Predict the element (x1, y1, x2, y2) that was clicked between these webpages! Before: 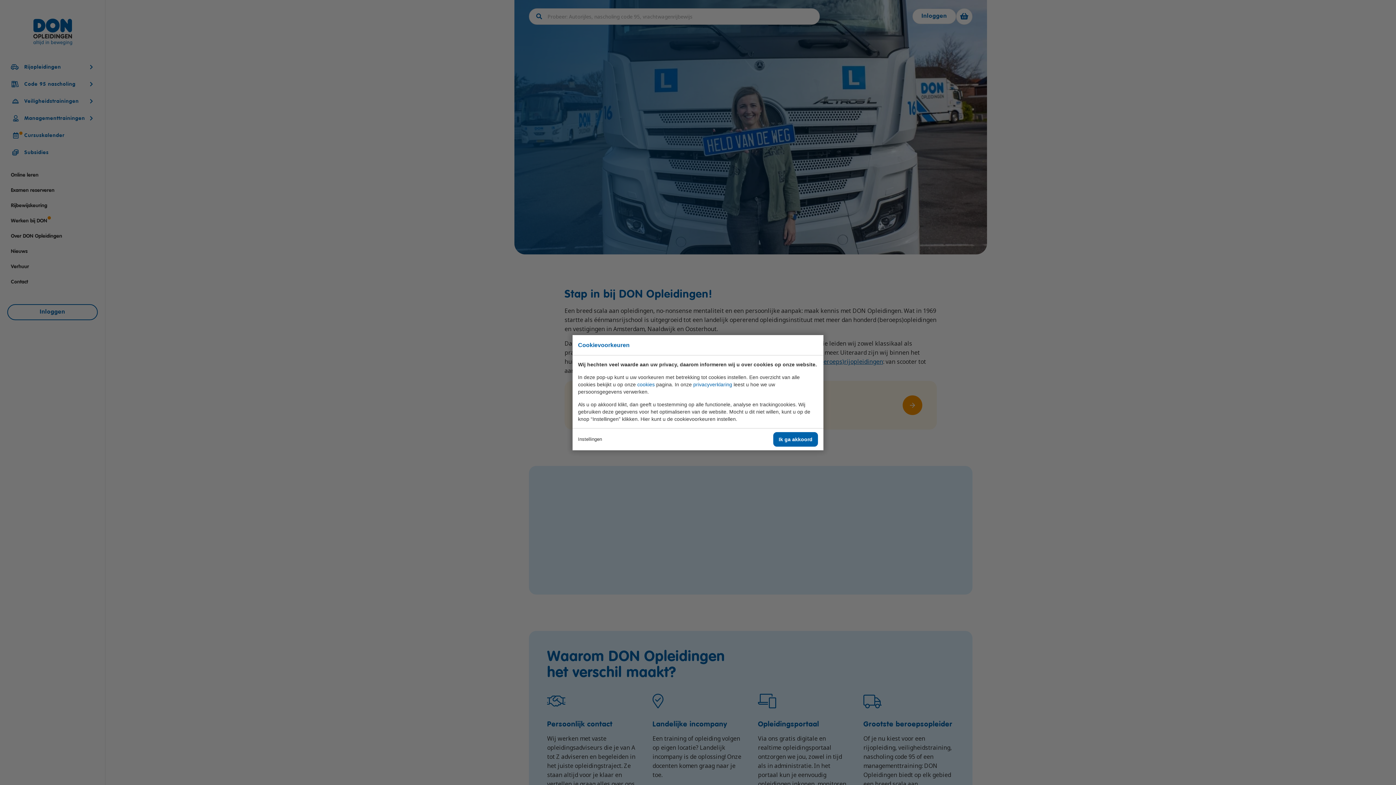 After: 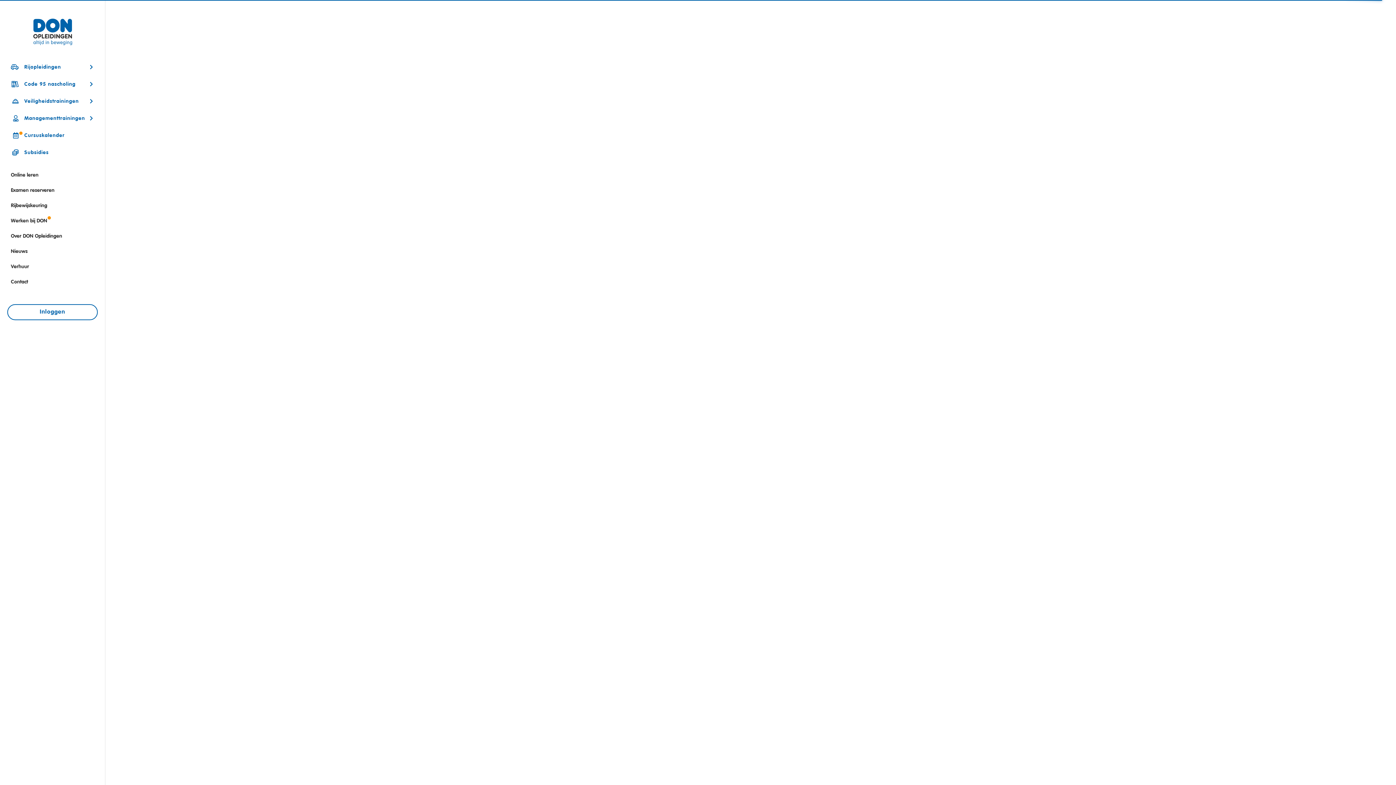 Action: bbox: (693, 381, 732, 387) label: privacyverklaring